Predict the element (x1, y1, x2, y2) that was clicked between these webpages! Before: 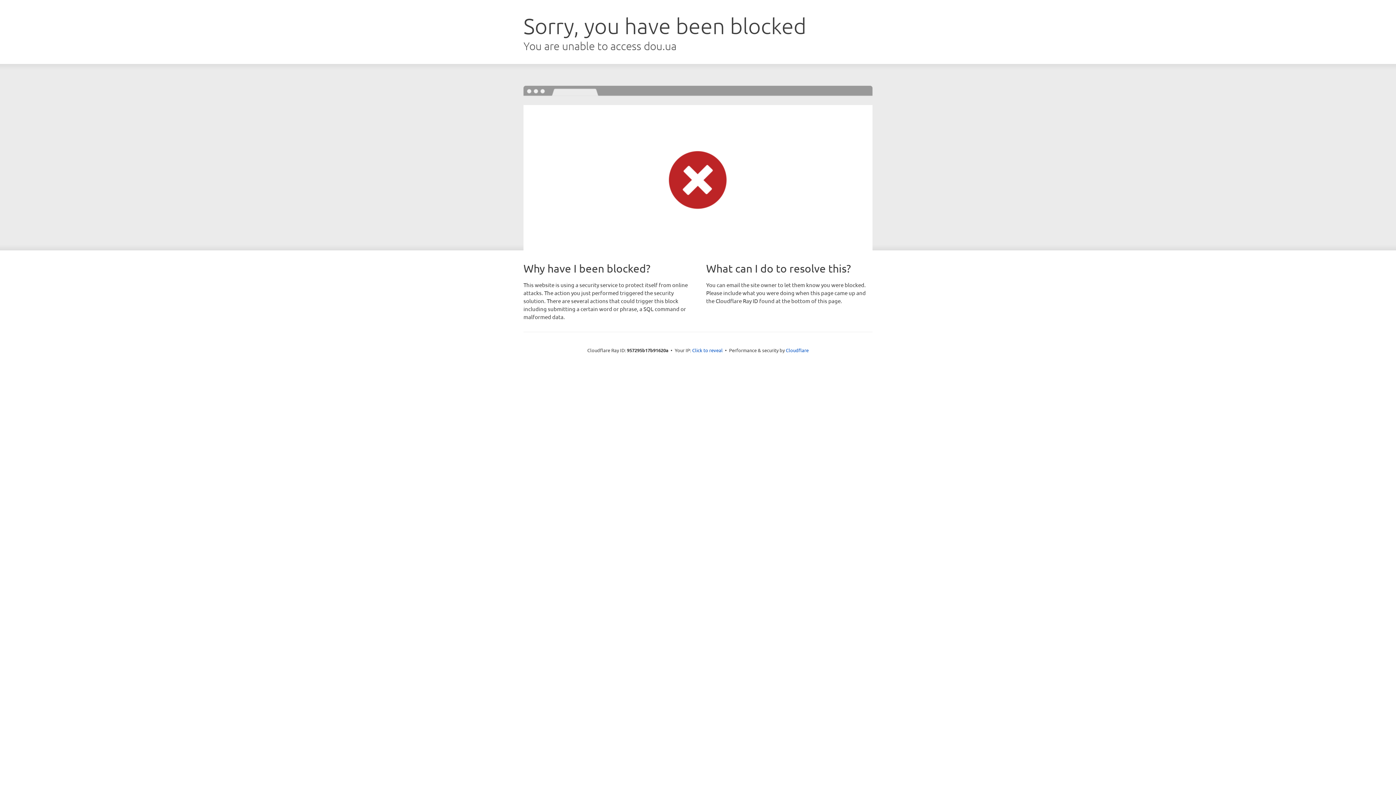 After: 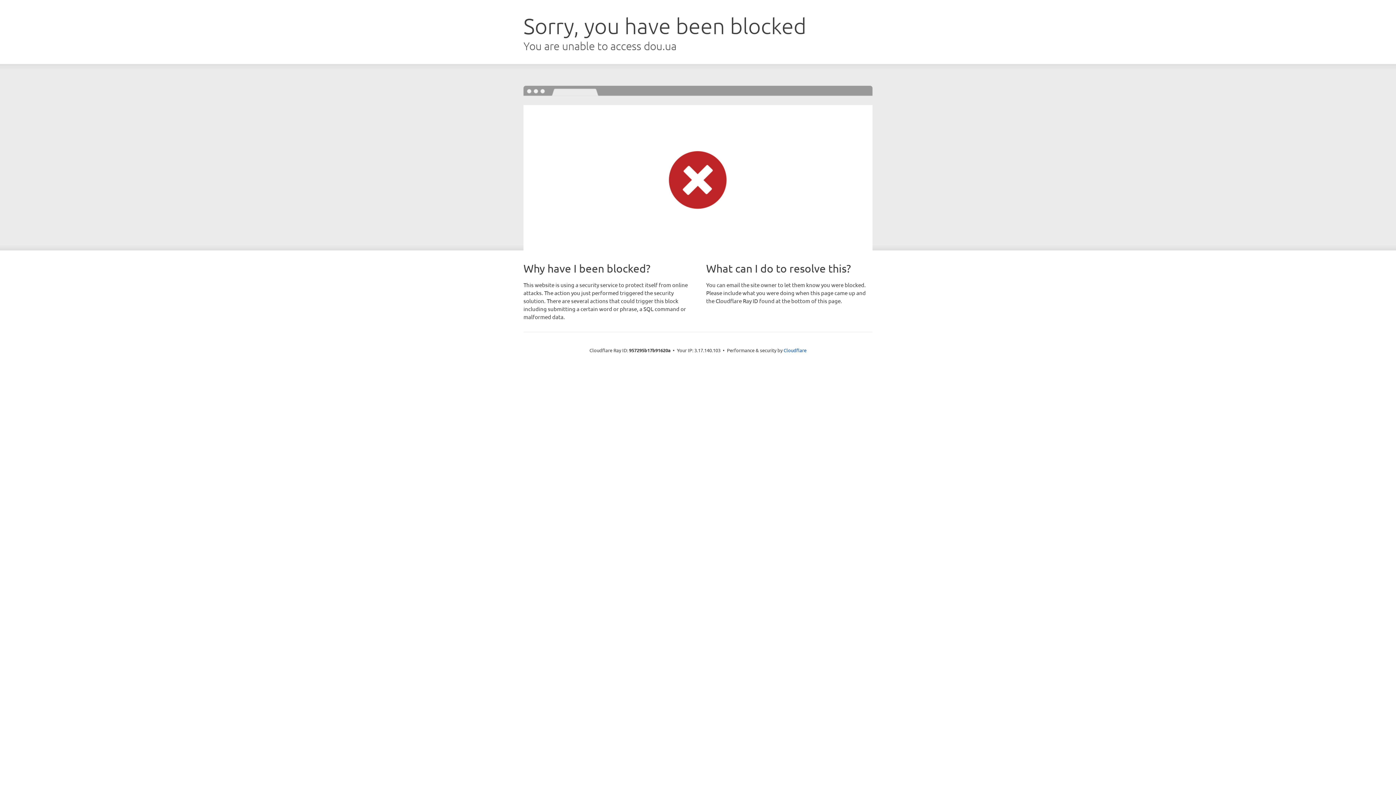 Action: label: Click to reveal bbox: (692, 346, 722, 353)